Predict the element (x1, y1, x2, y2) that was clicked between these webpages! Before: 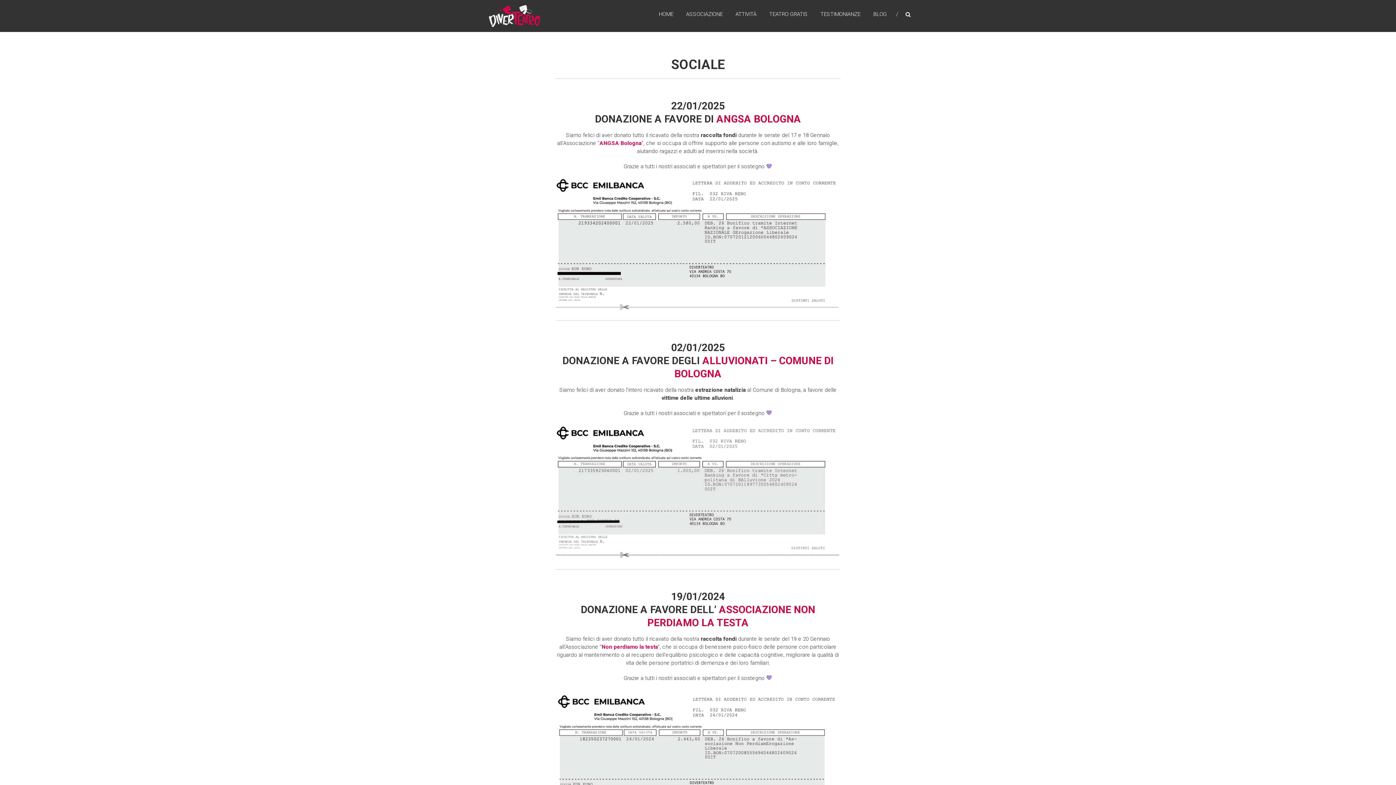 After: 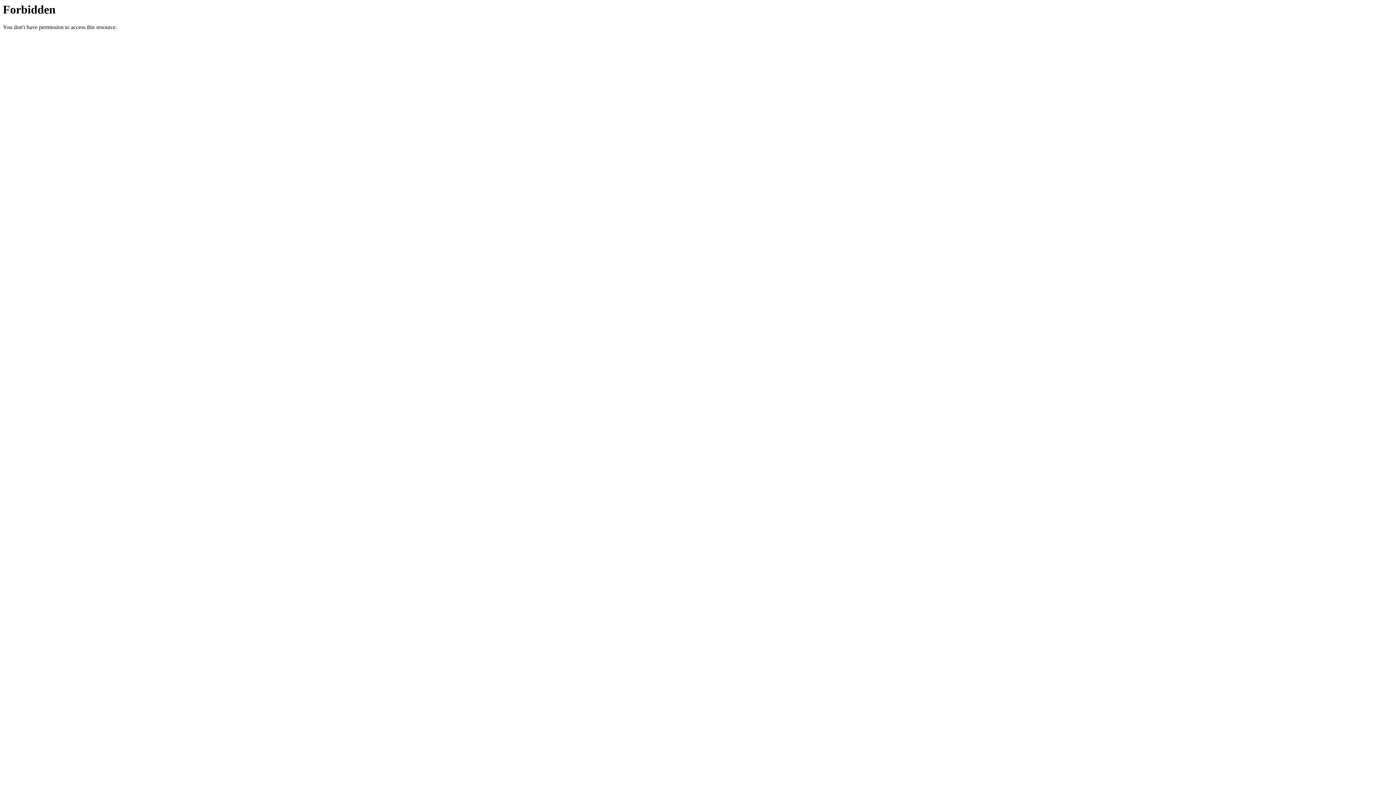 Action: label: ANGSA Bologna bbox: (599, 140, 641, 146)